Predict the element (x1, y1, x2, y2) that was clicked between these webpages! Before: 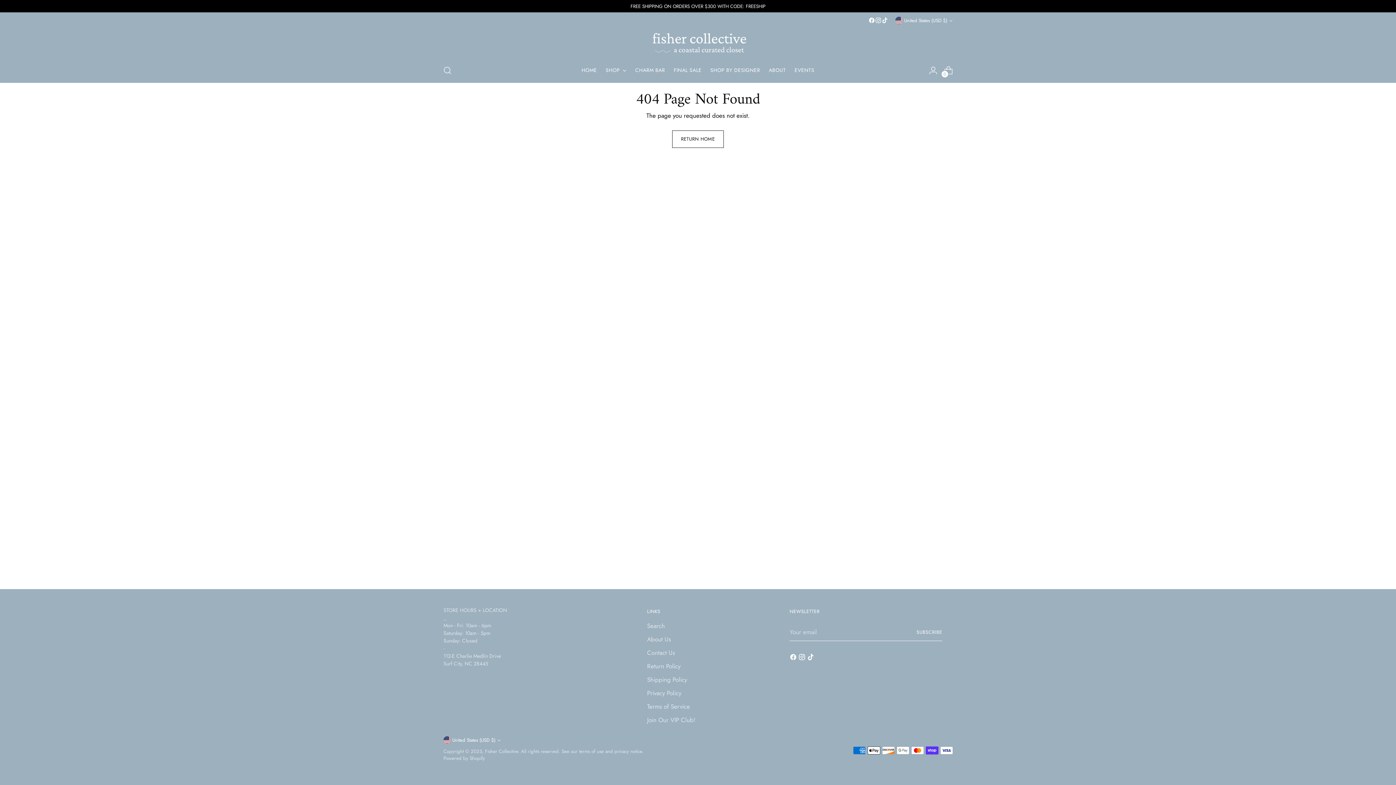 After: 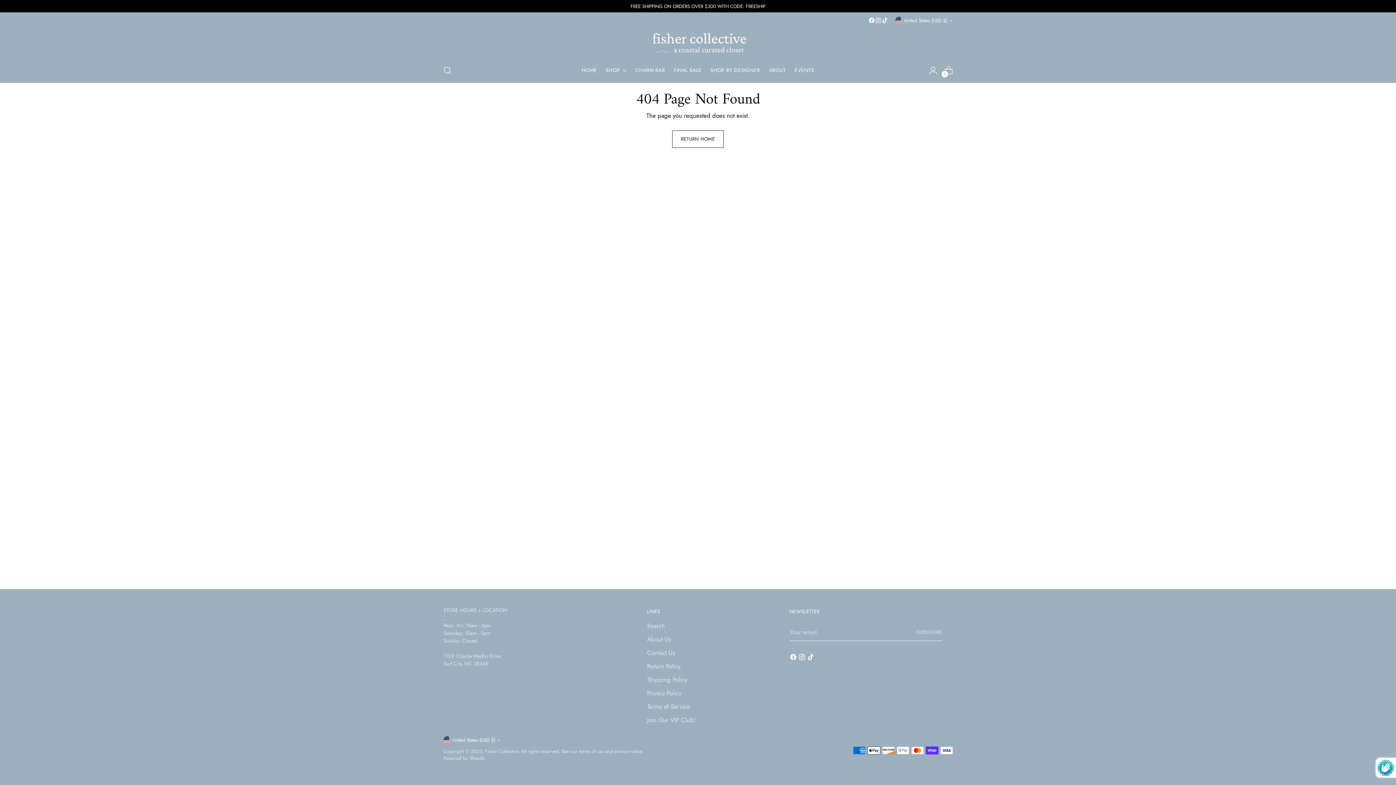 Action: bbox: (916, 623, 942, 641) label: Subscribe